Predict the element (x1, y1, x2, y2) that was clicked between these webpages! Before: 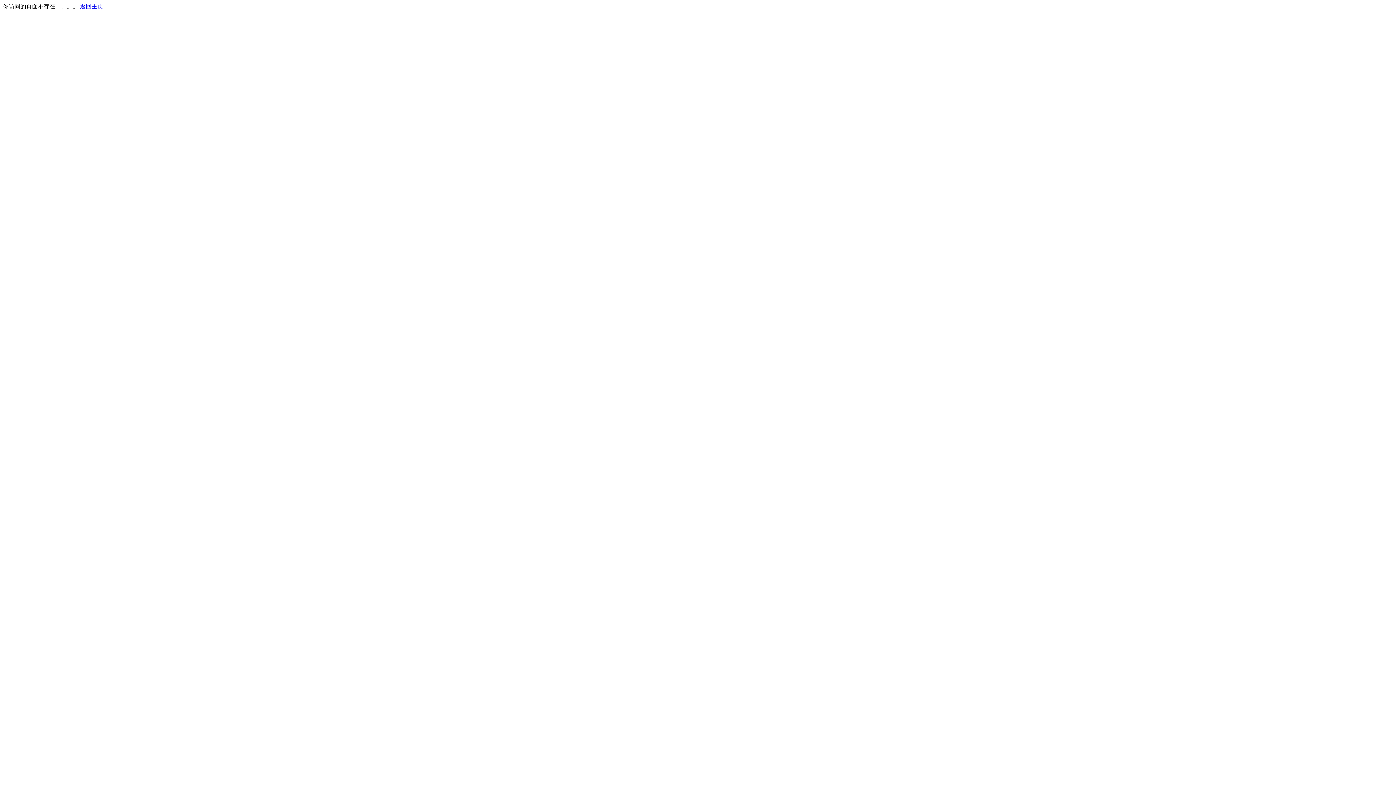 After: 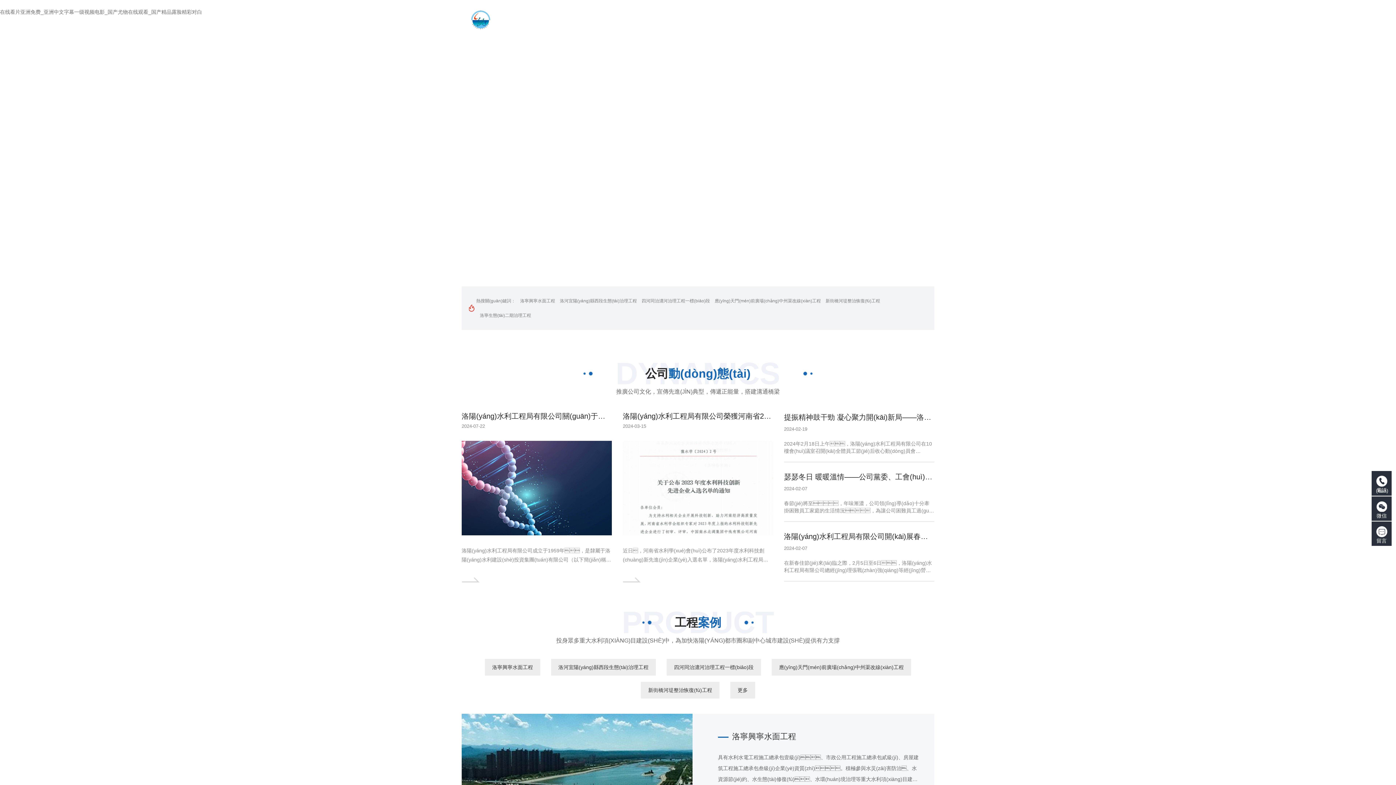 Action: label: 返回主页 bbox: (80, 3, 103, 9)